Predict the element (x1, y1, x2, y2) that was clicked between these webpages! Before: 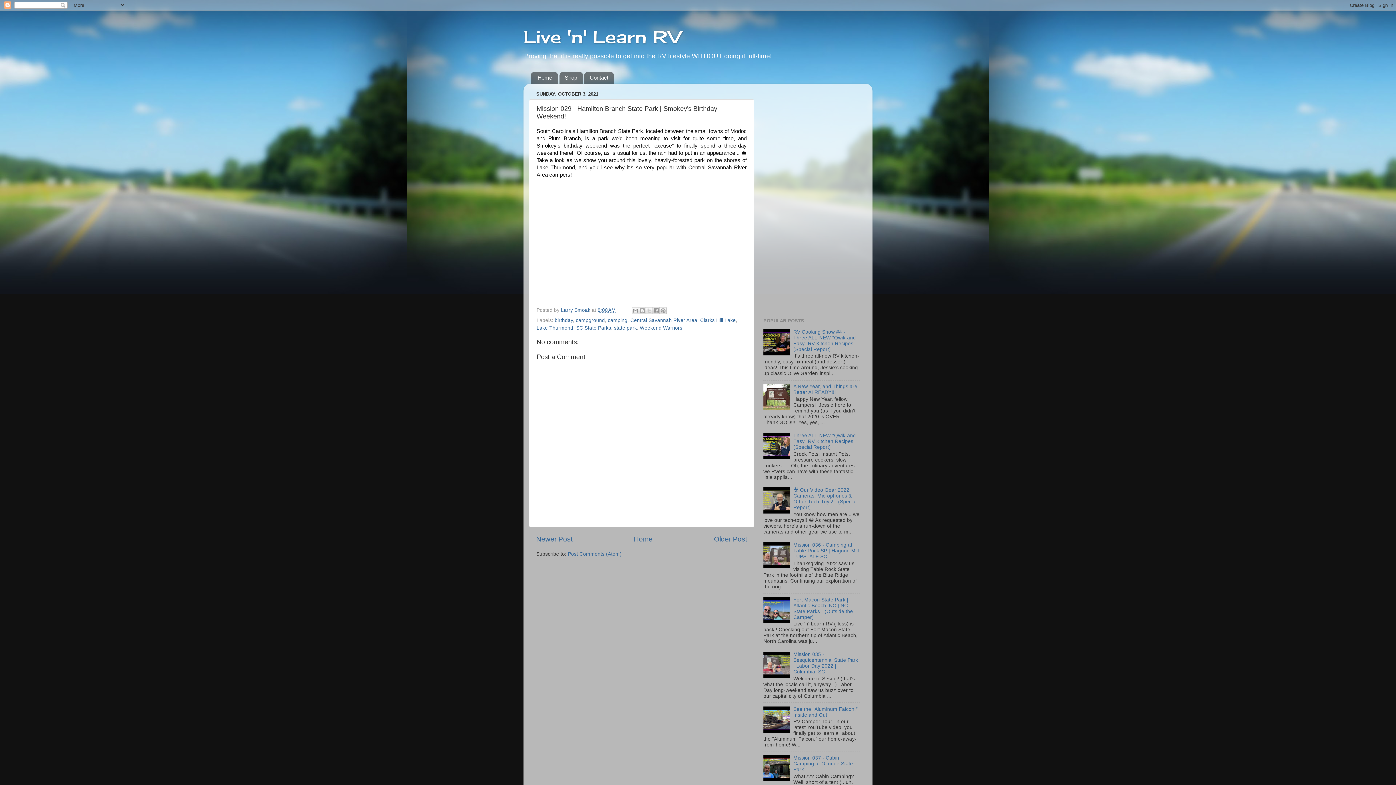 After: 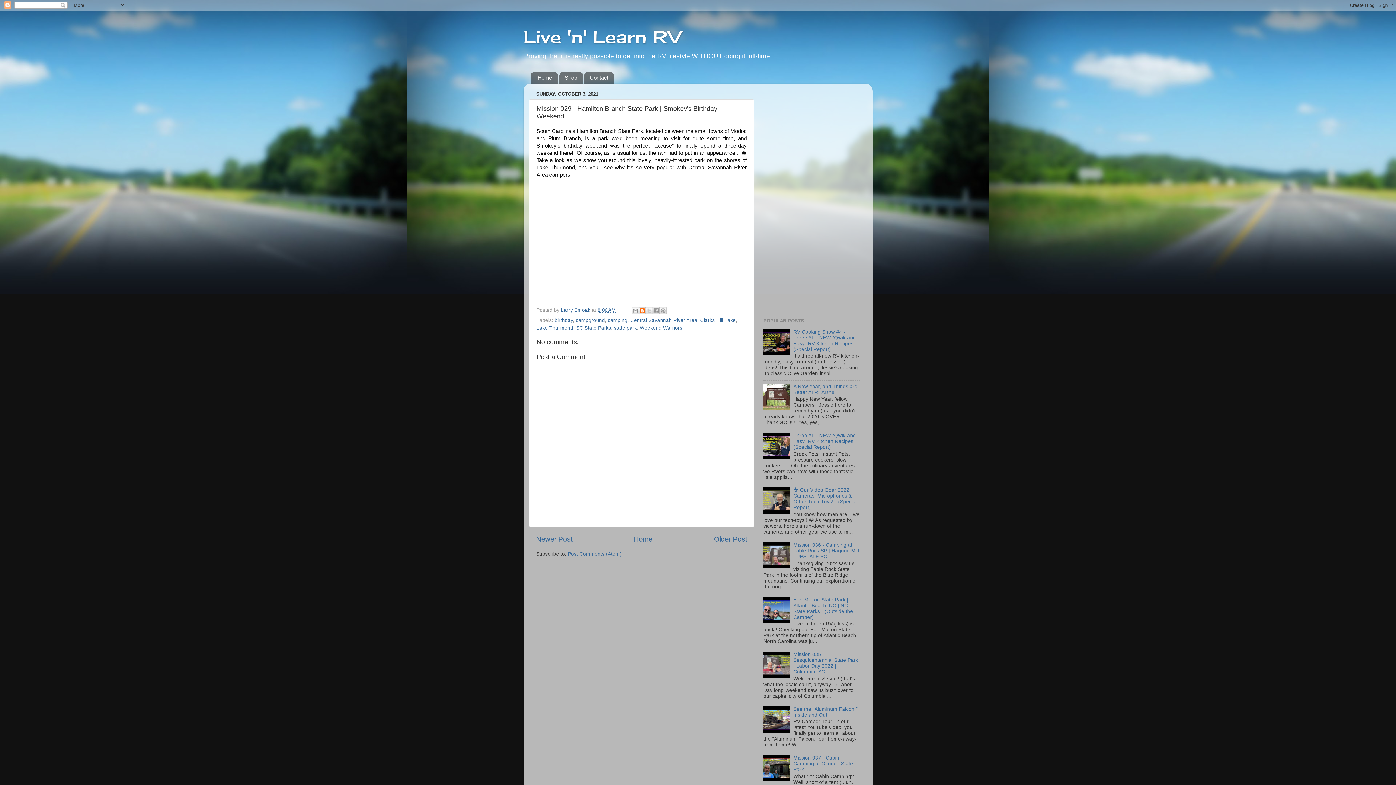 Action: label: BlogThis! bbox: (638, 307, 646, 314)